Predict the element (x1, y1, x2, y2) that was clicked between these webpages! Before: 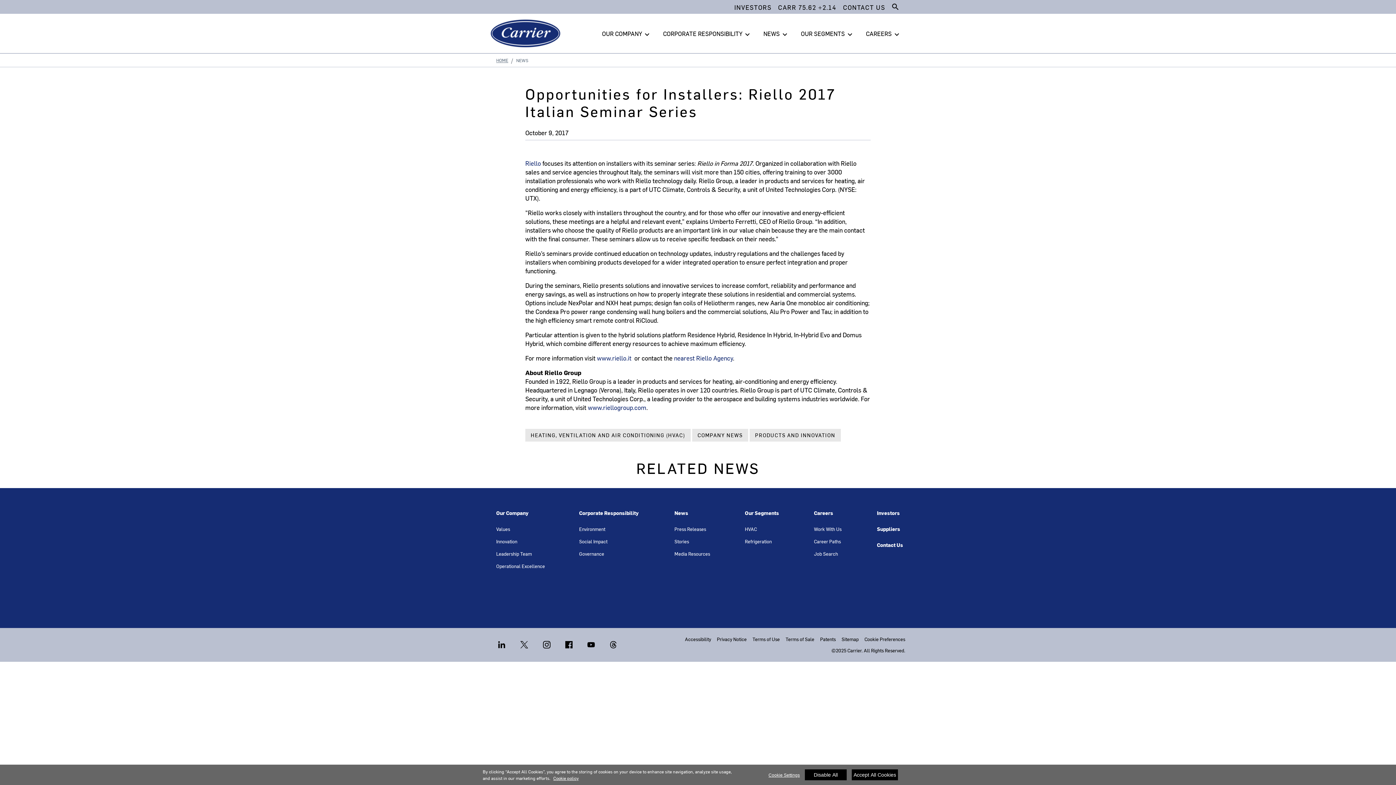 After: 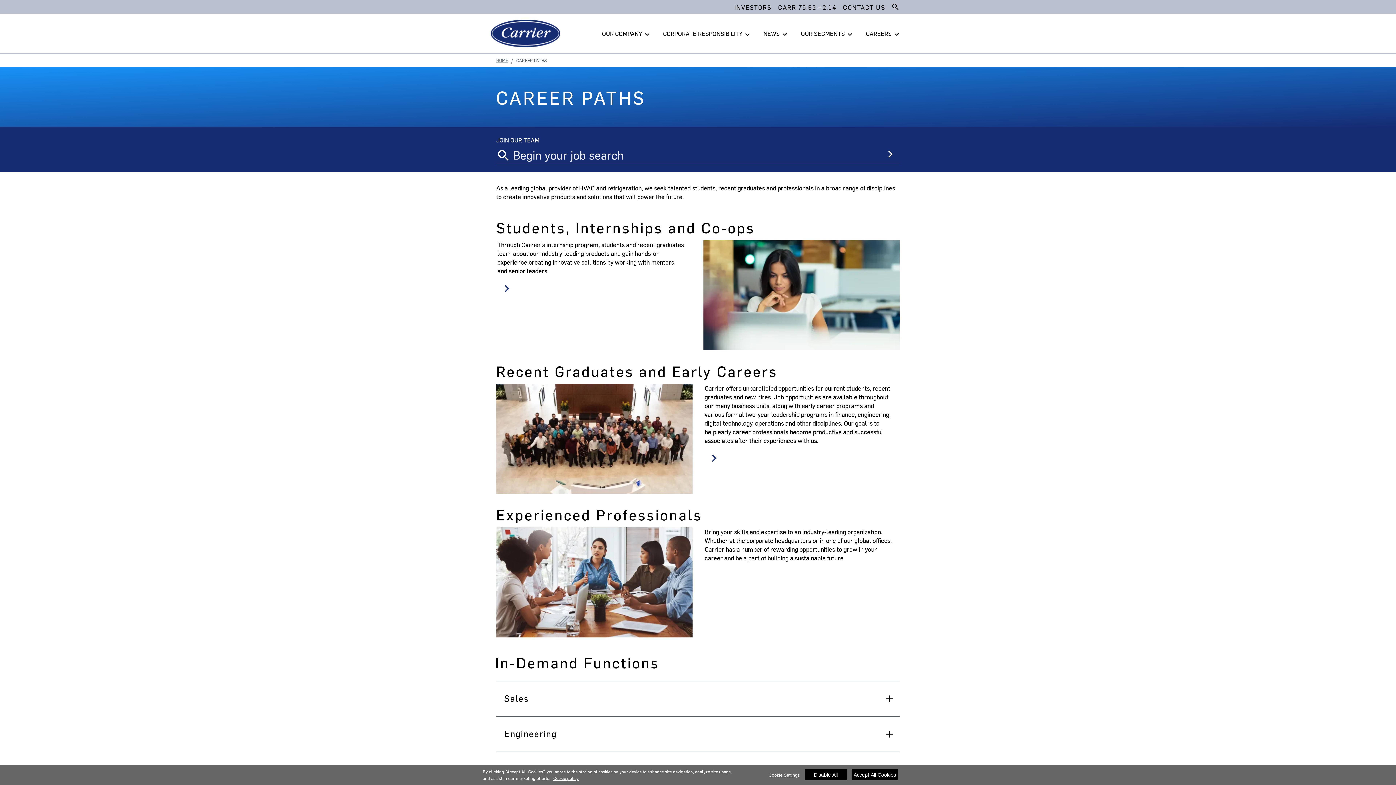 Action: label: Career Paths bbox: (814, 537, 877, 546)